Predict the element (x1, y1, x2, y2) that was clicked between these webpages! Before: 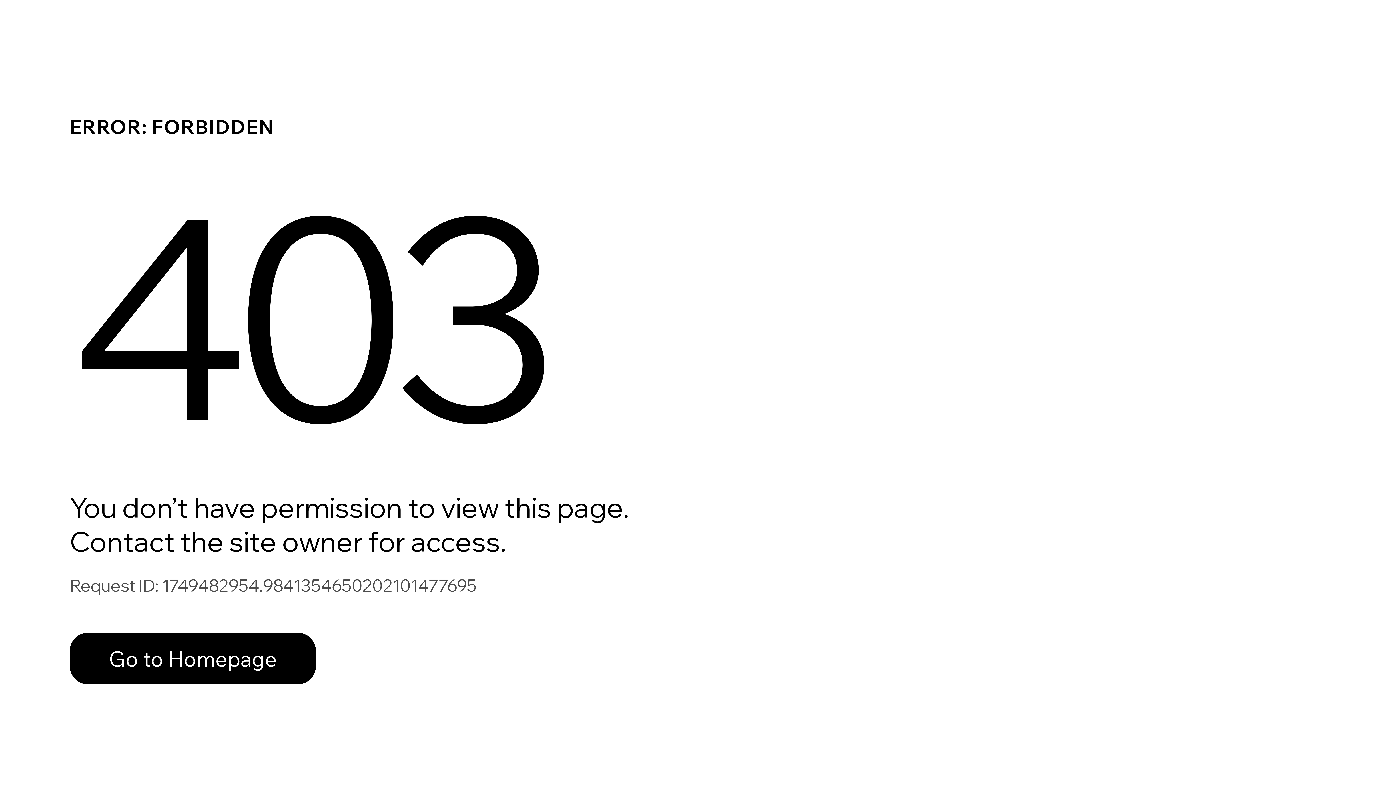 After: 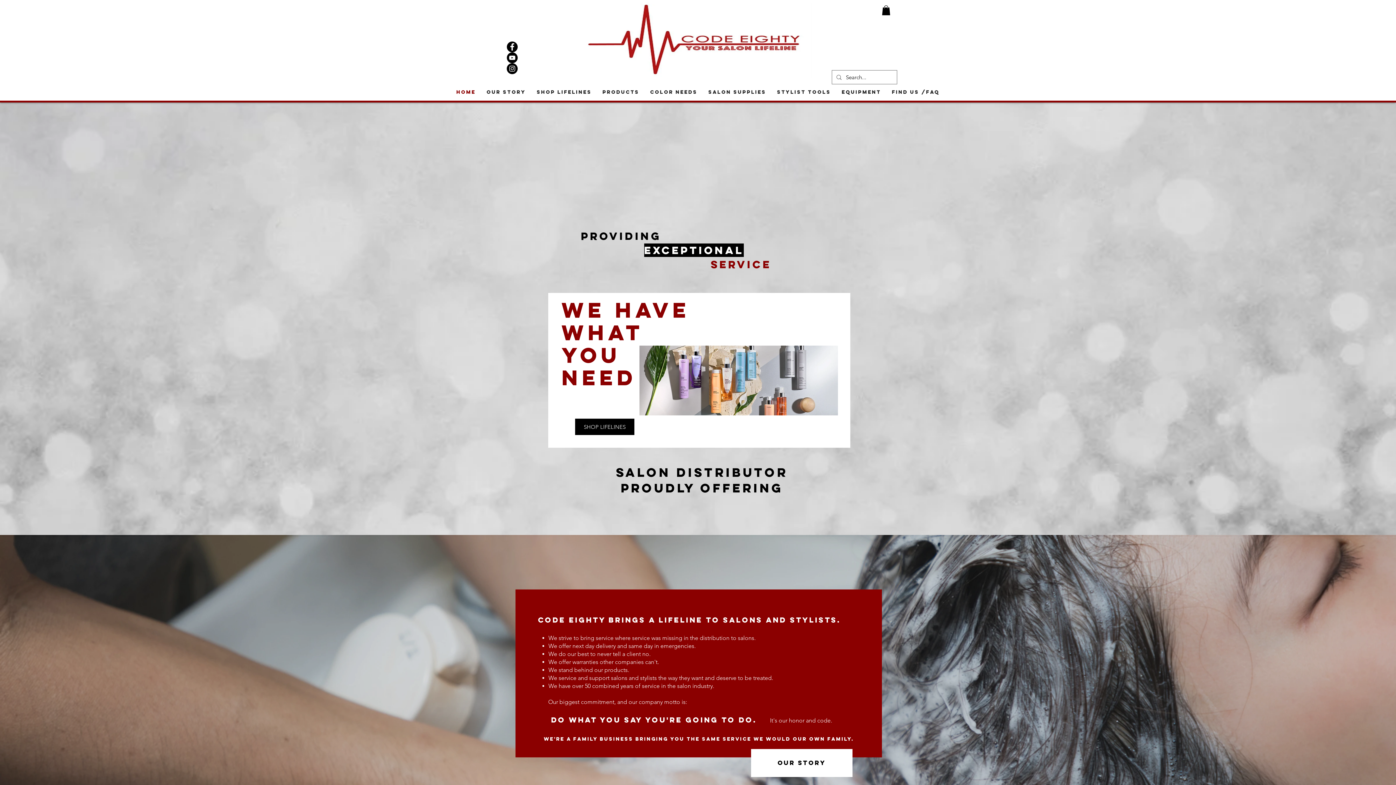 Action: label: Go to Homepage bbox: (69, 617, 768, 694)